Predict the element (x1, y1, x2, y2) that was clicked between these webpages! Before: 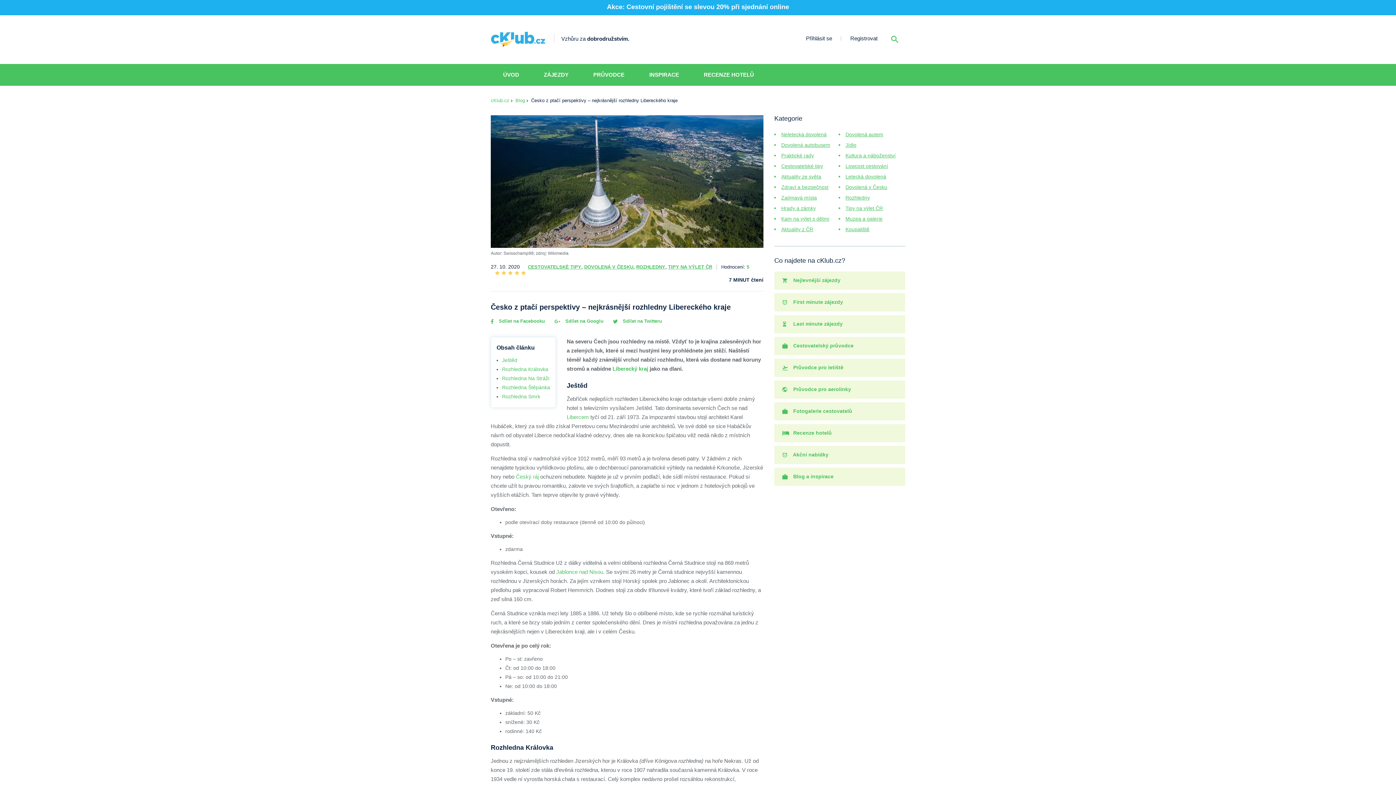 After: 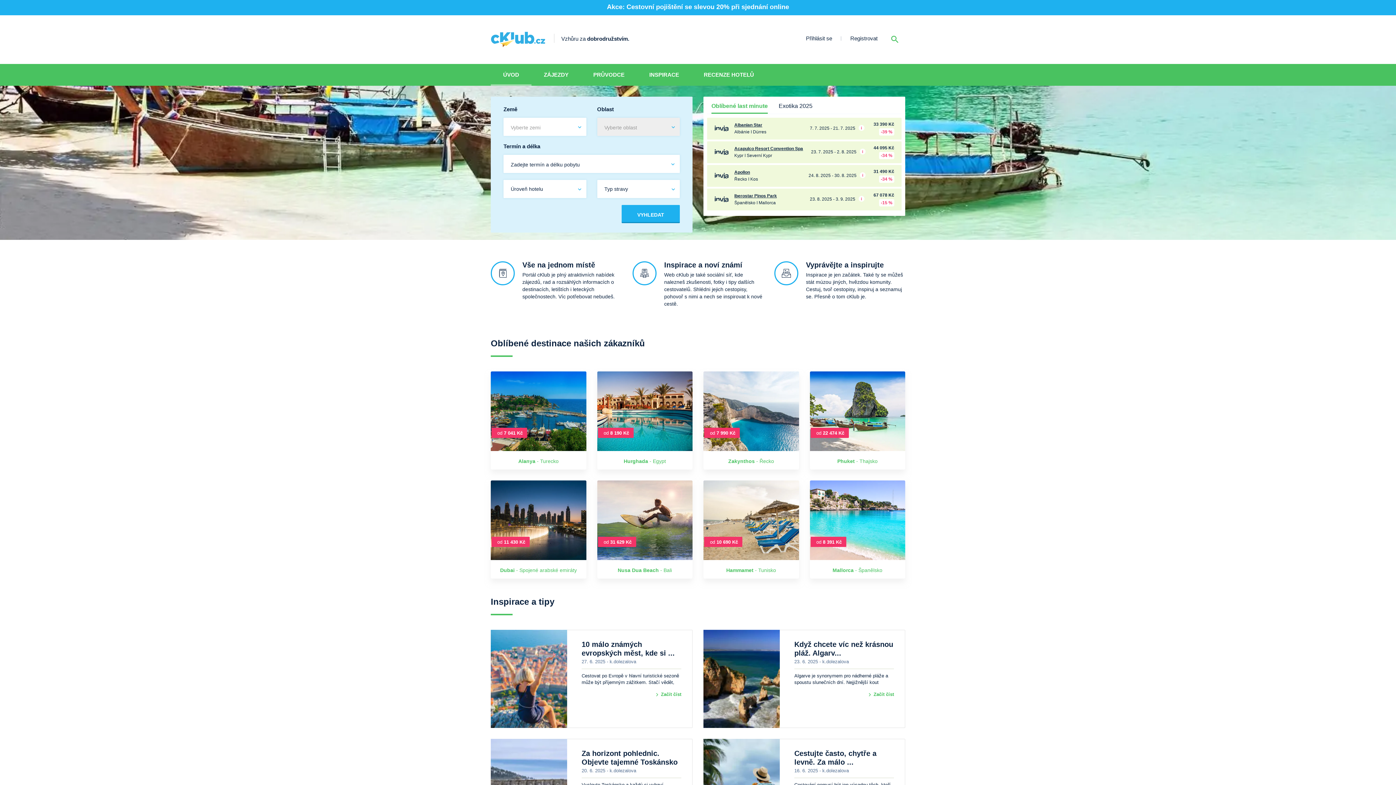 Action: label:   bbox: (490, 36, 546, 41)